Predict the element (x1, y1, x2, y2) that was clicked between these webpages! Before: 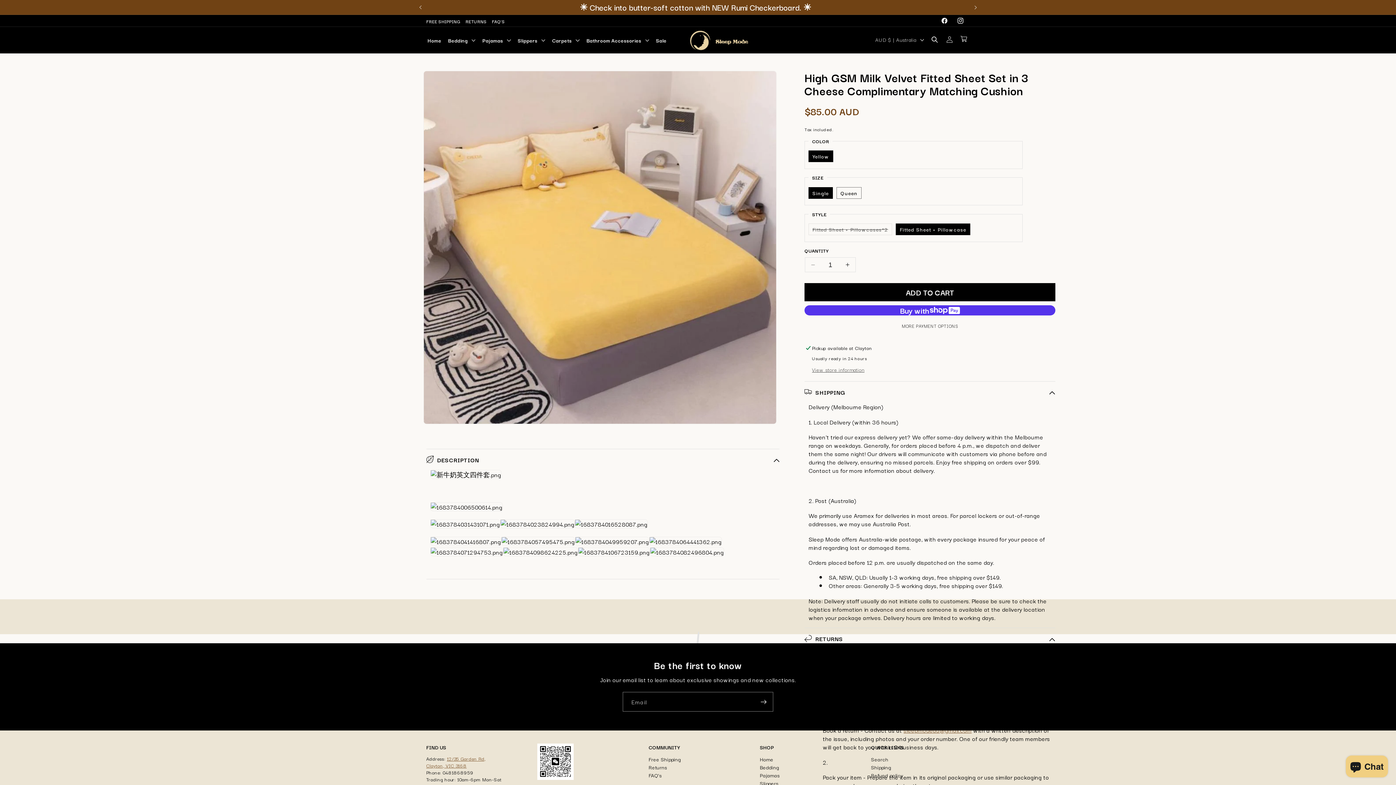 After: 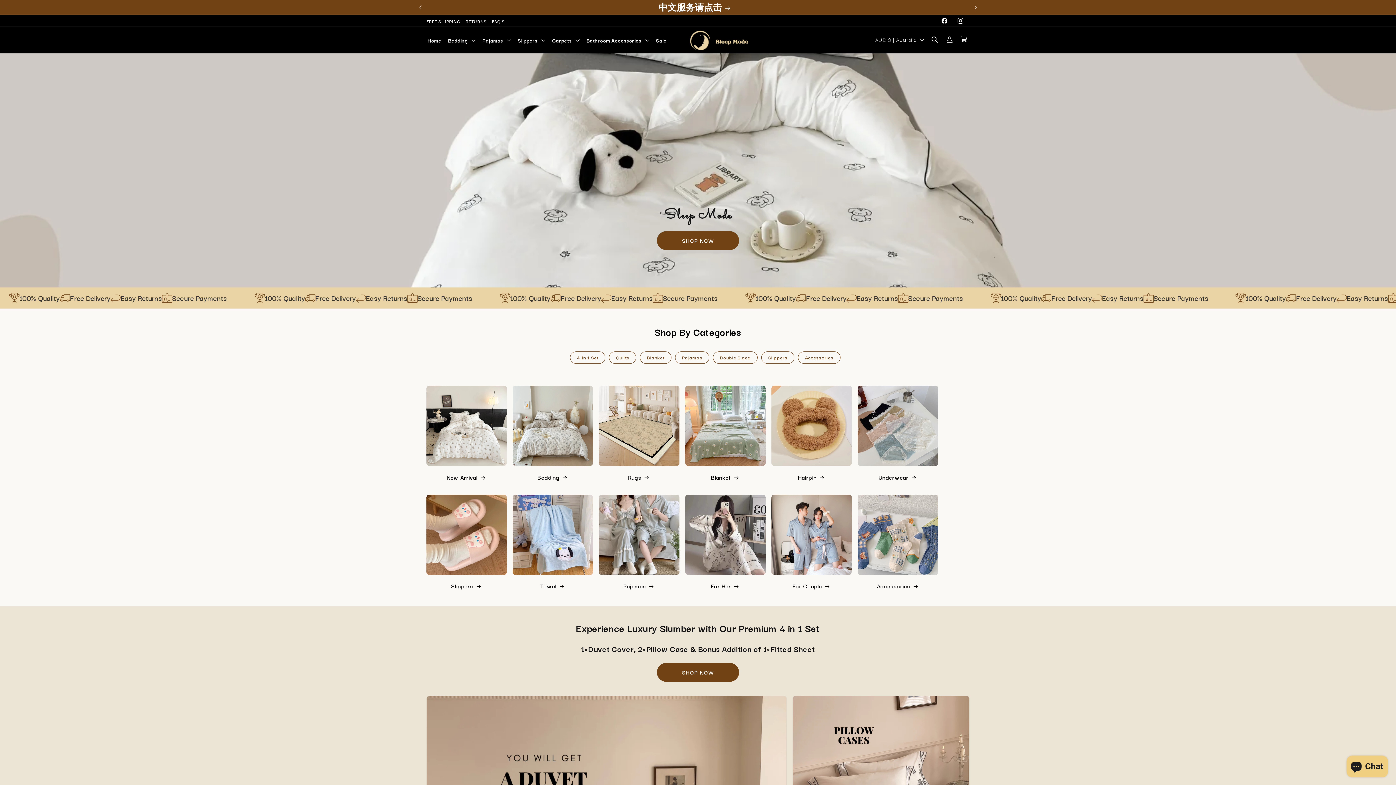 Action: bbox: (424, 26, 444, 53) label: Home